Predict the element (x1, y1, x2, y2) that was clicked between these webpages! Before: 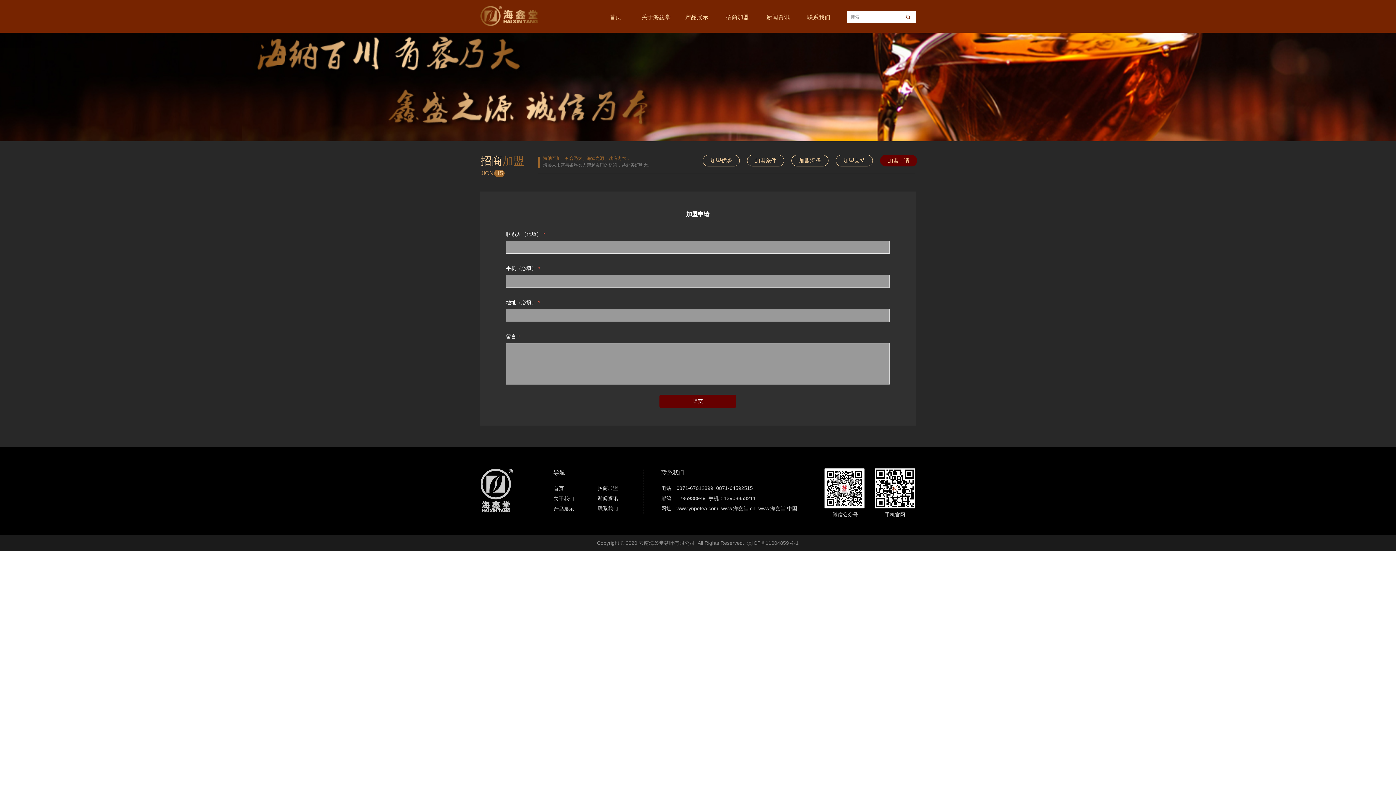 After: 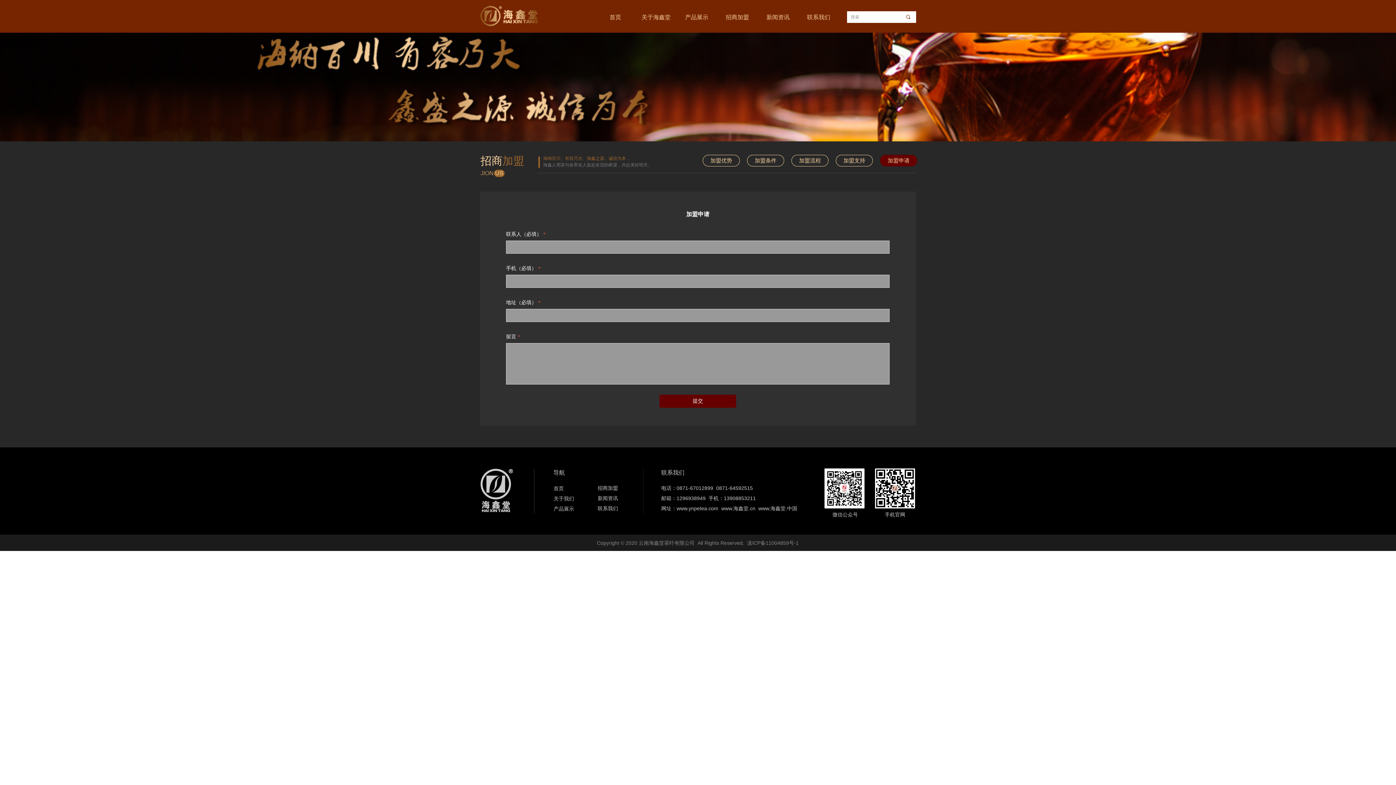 Action: bbox: (480, 469, 513, 513)